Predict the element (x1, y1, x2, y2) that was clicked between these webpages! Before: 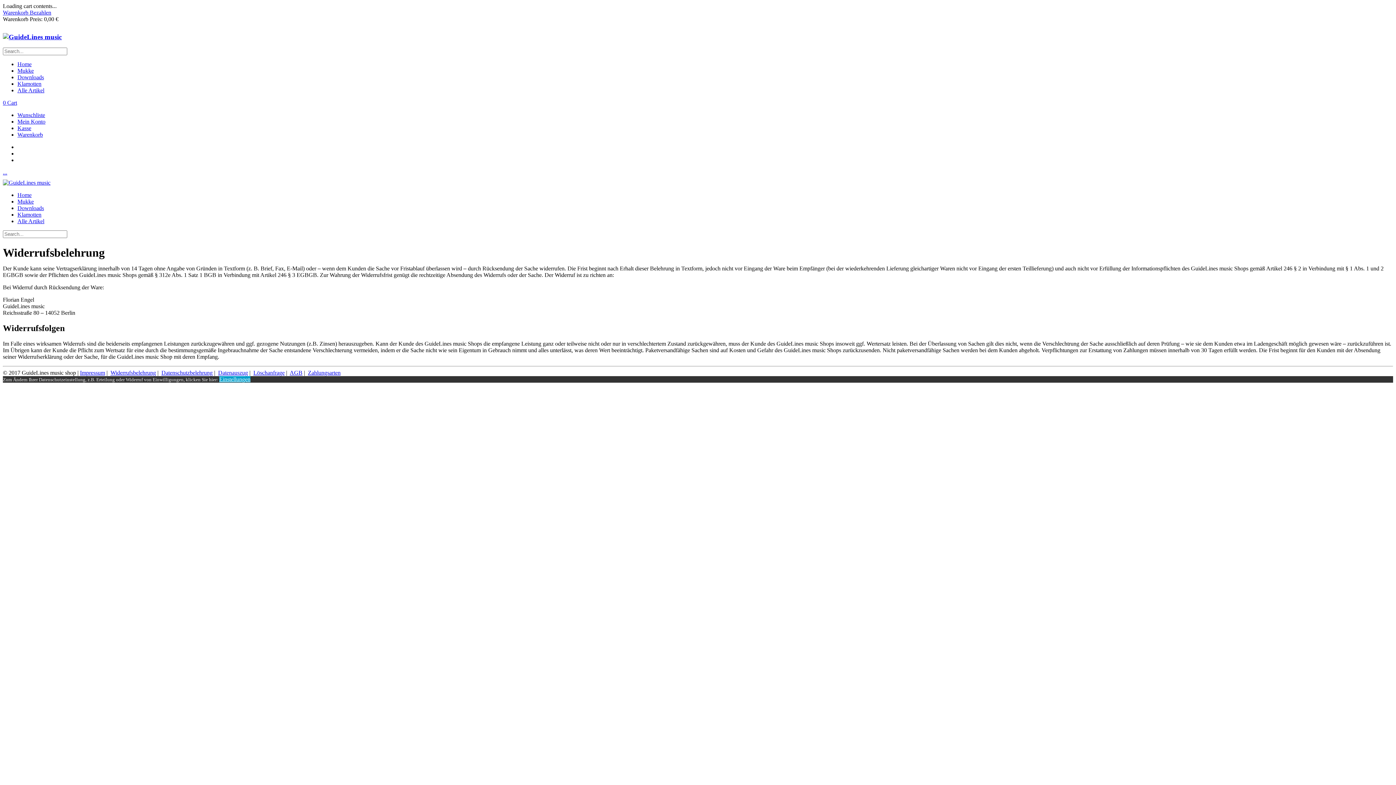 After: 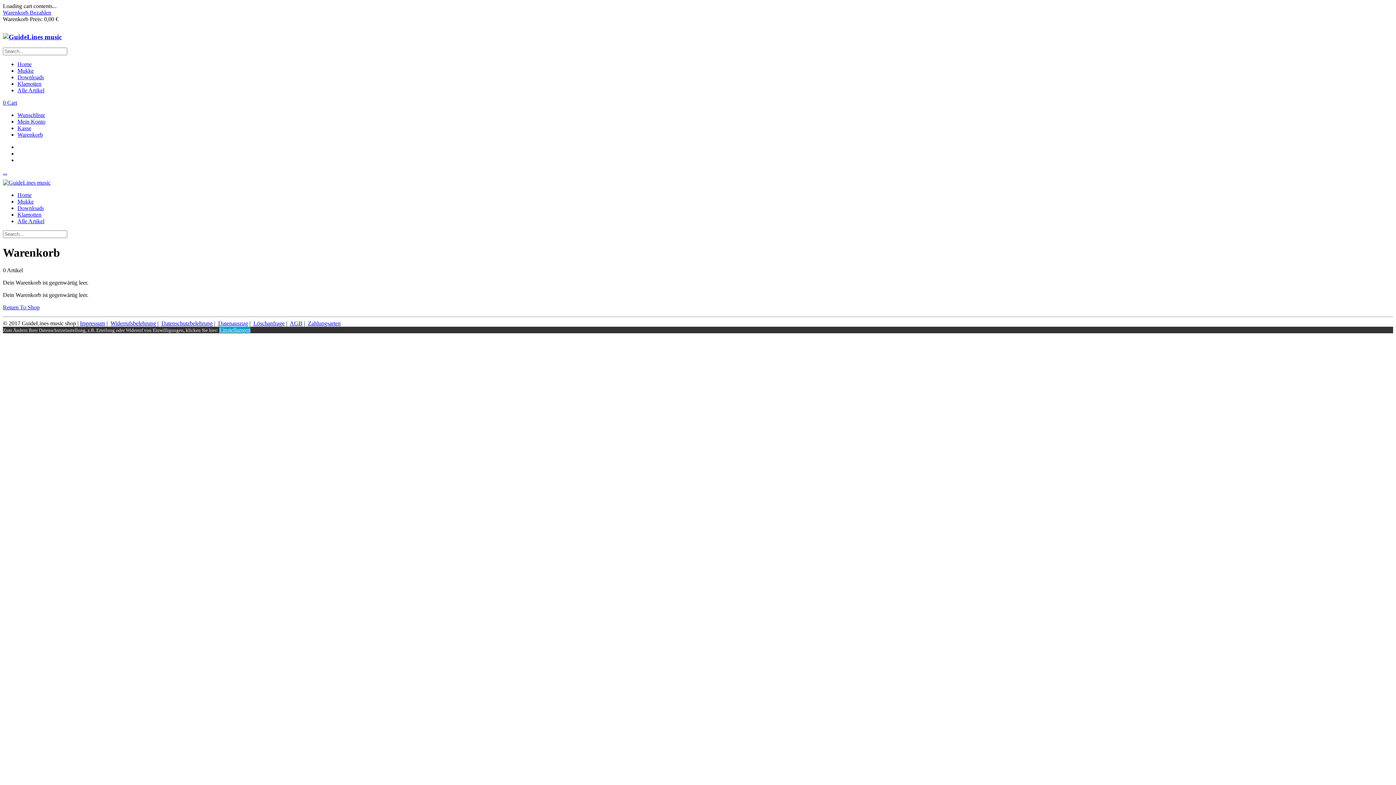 Action: label: Kasse bbox: (17, 125, 31, 131)